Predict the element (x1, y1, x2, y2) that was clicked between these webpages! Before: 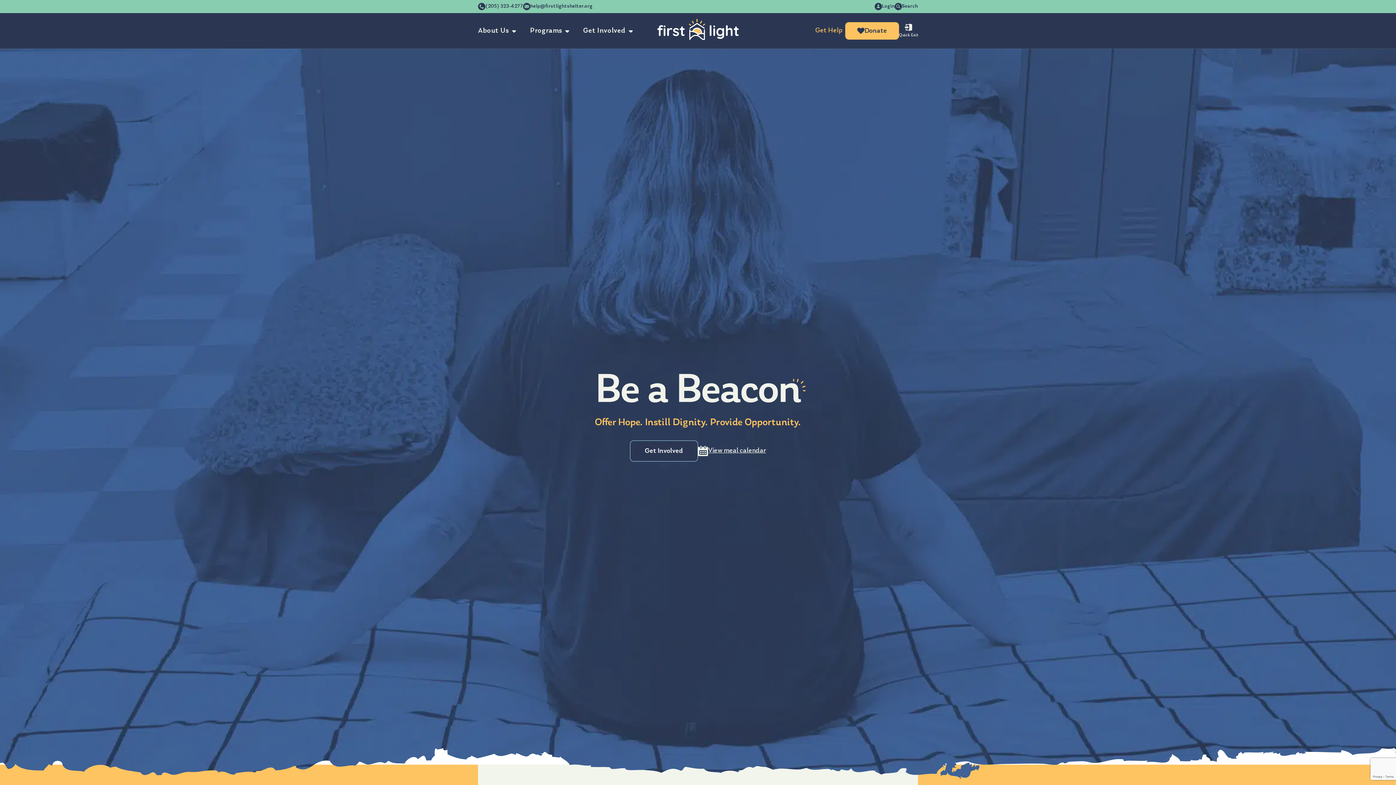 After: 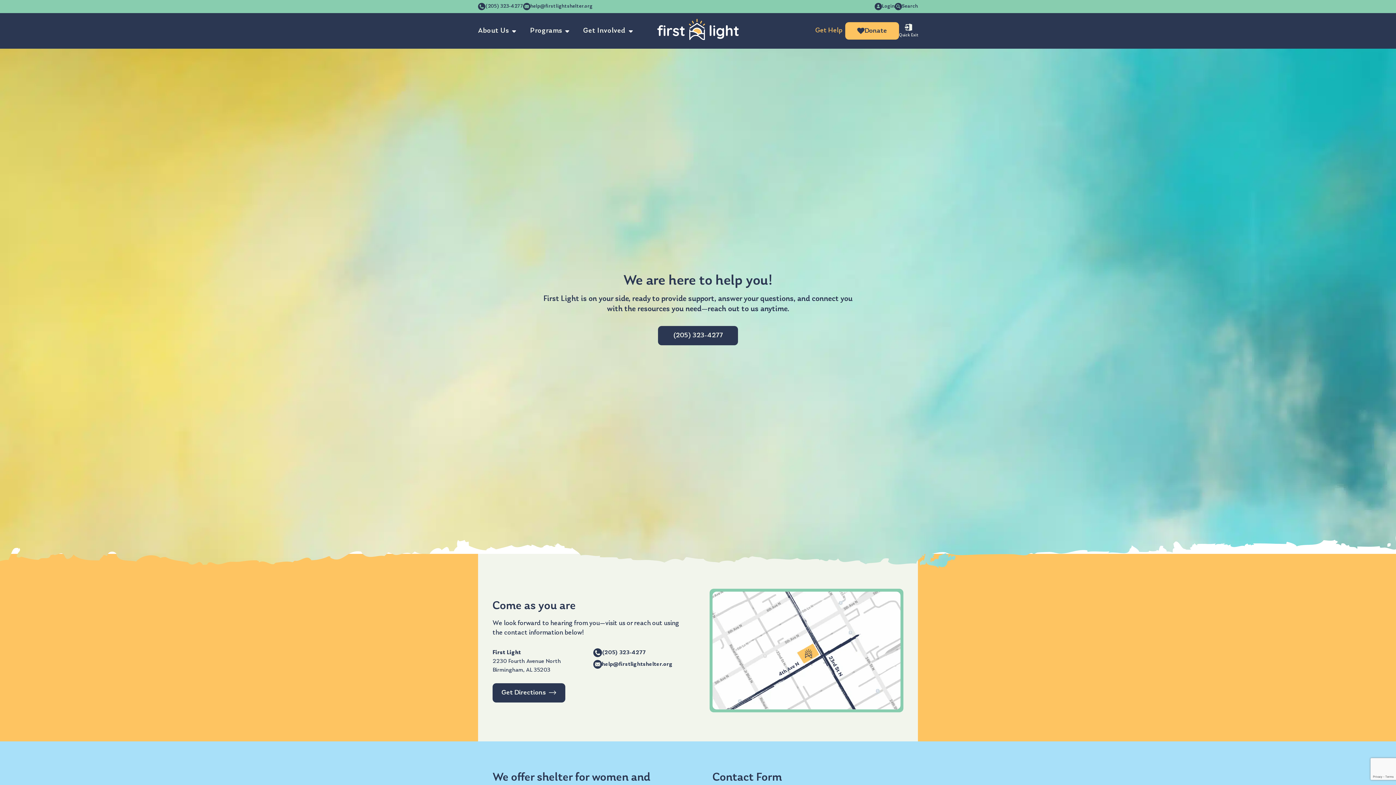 Action: label: Get Help bbox: (815, 26, 842, 35)